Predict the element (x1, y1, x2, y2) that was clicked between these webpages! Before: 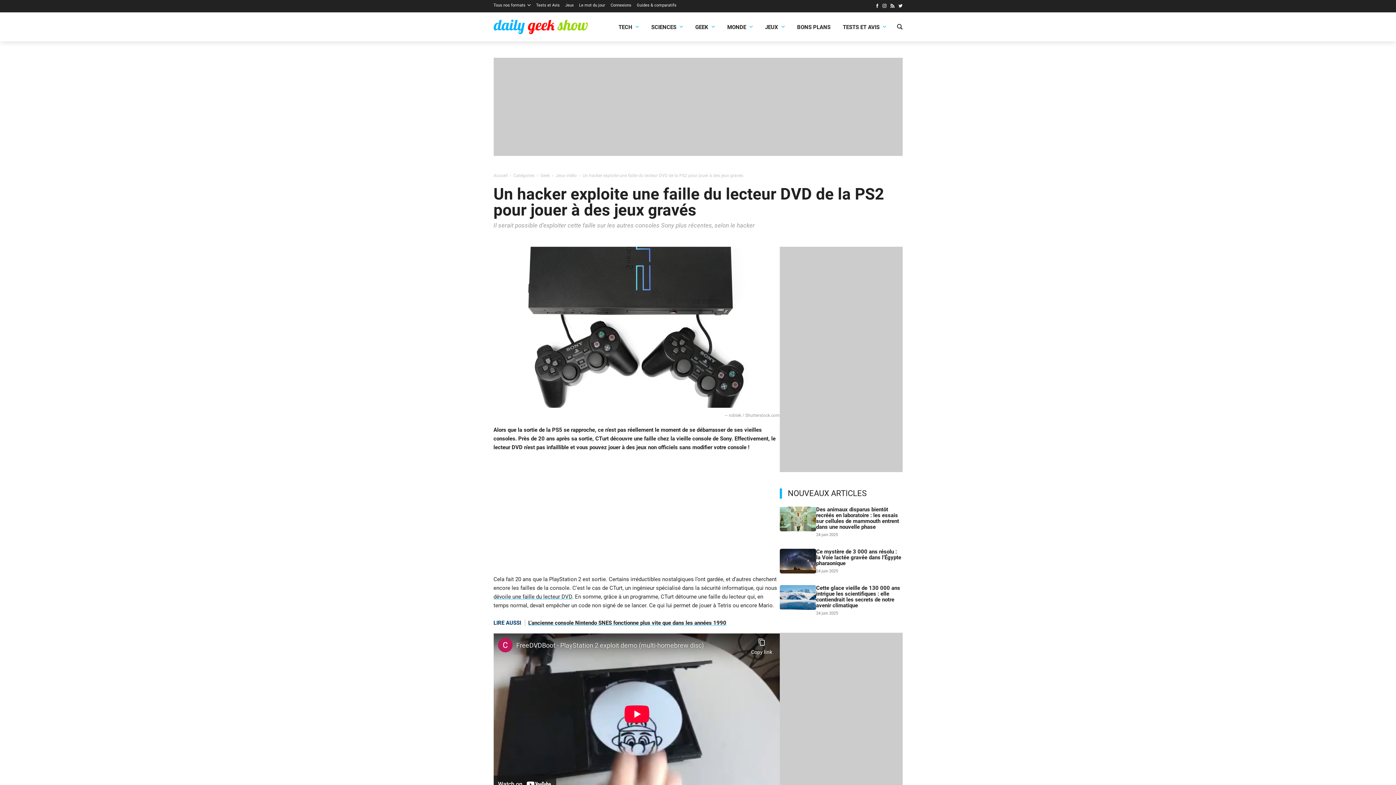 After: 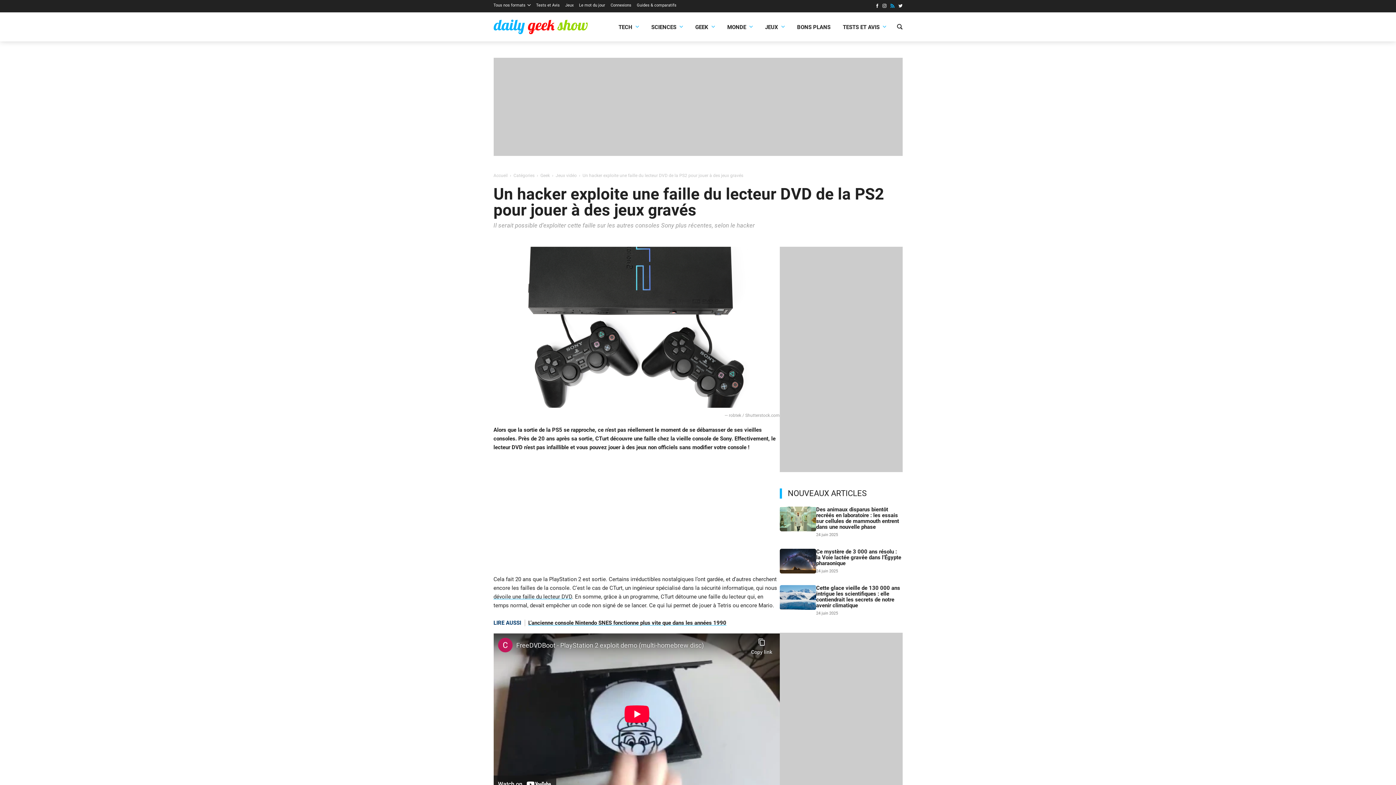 Action: bbox: (890, 3, 894, 9)